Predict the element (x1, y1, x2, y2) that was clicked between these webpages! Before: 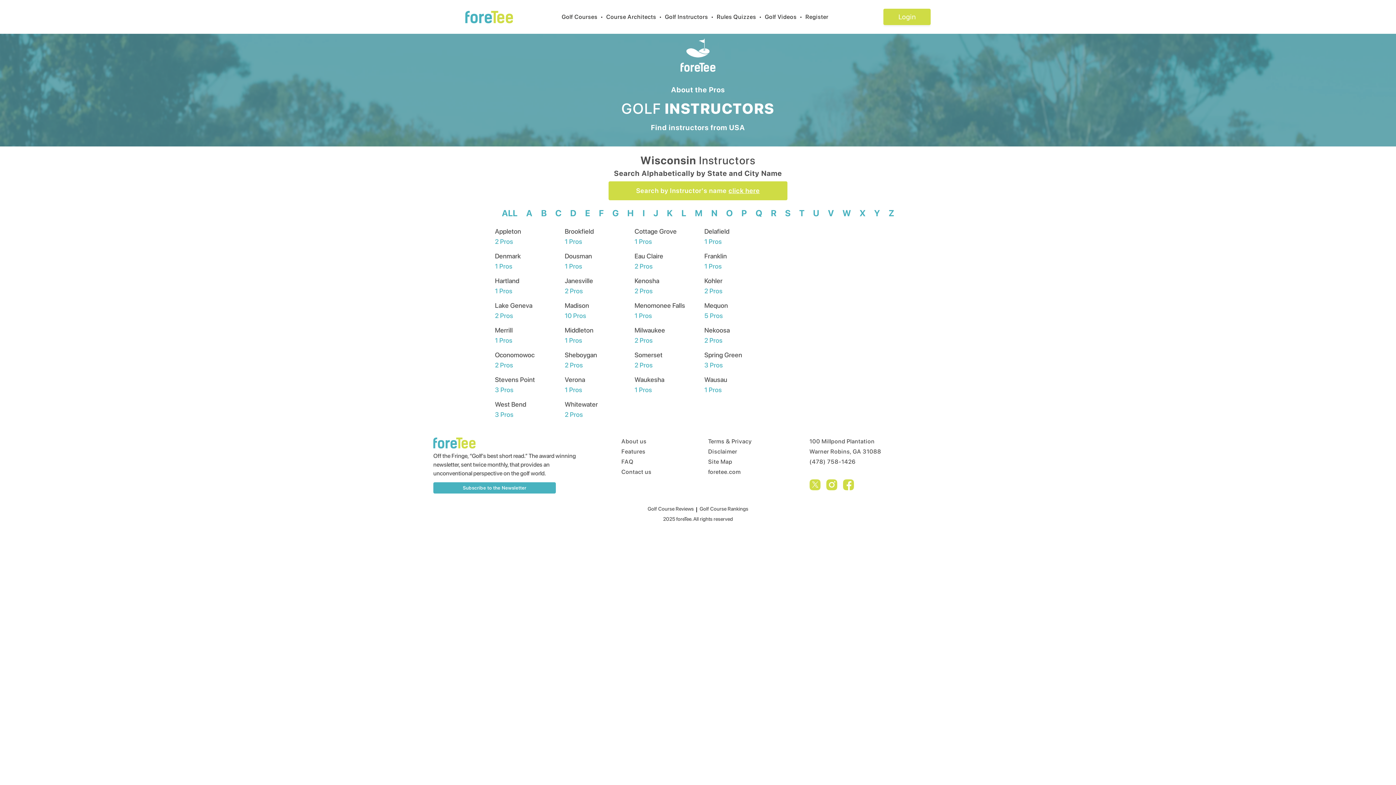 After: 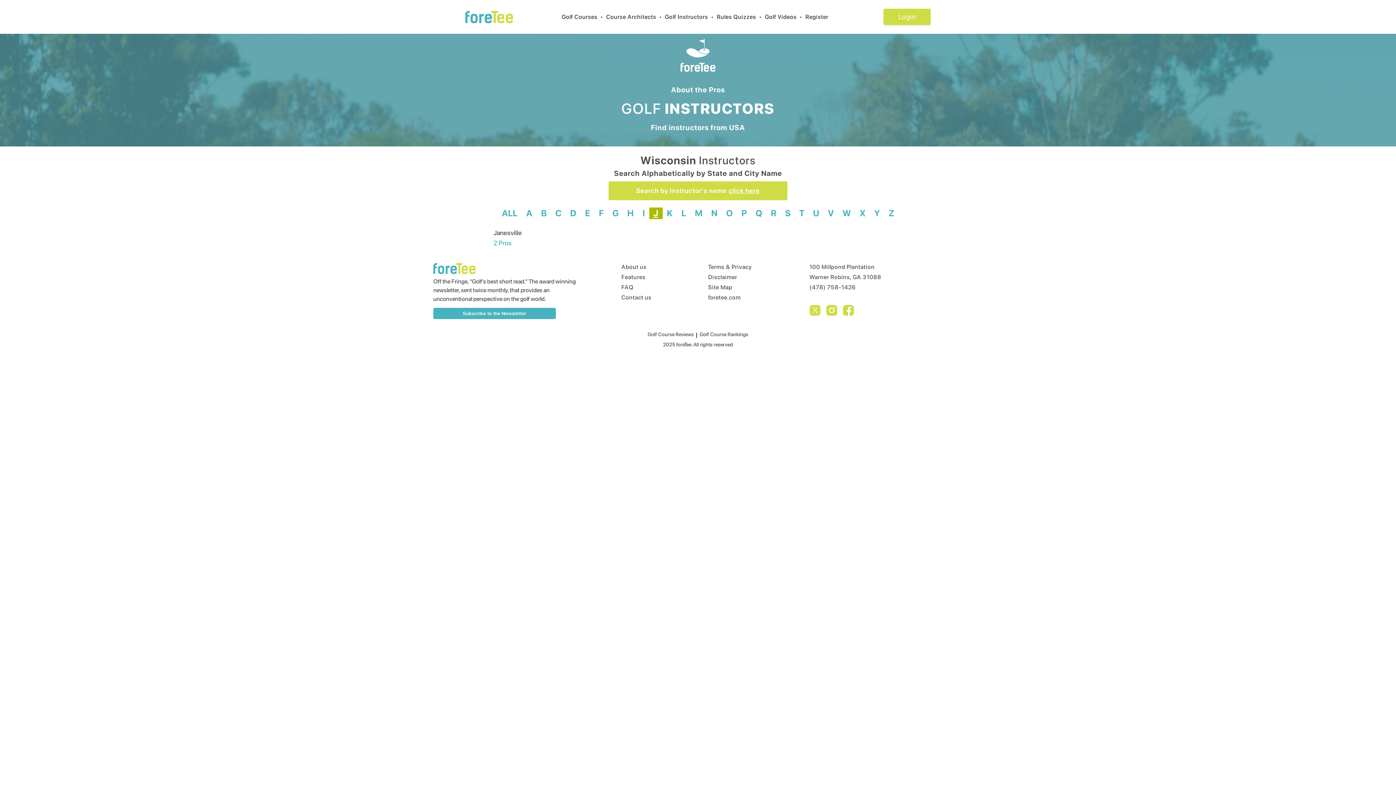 Action: bbox: (649, 207, 662, 219) label: J